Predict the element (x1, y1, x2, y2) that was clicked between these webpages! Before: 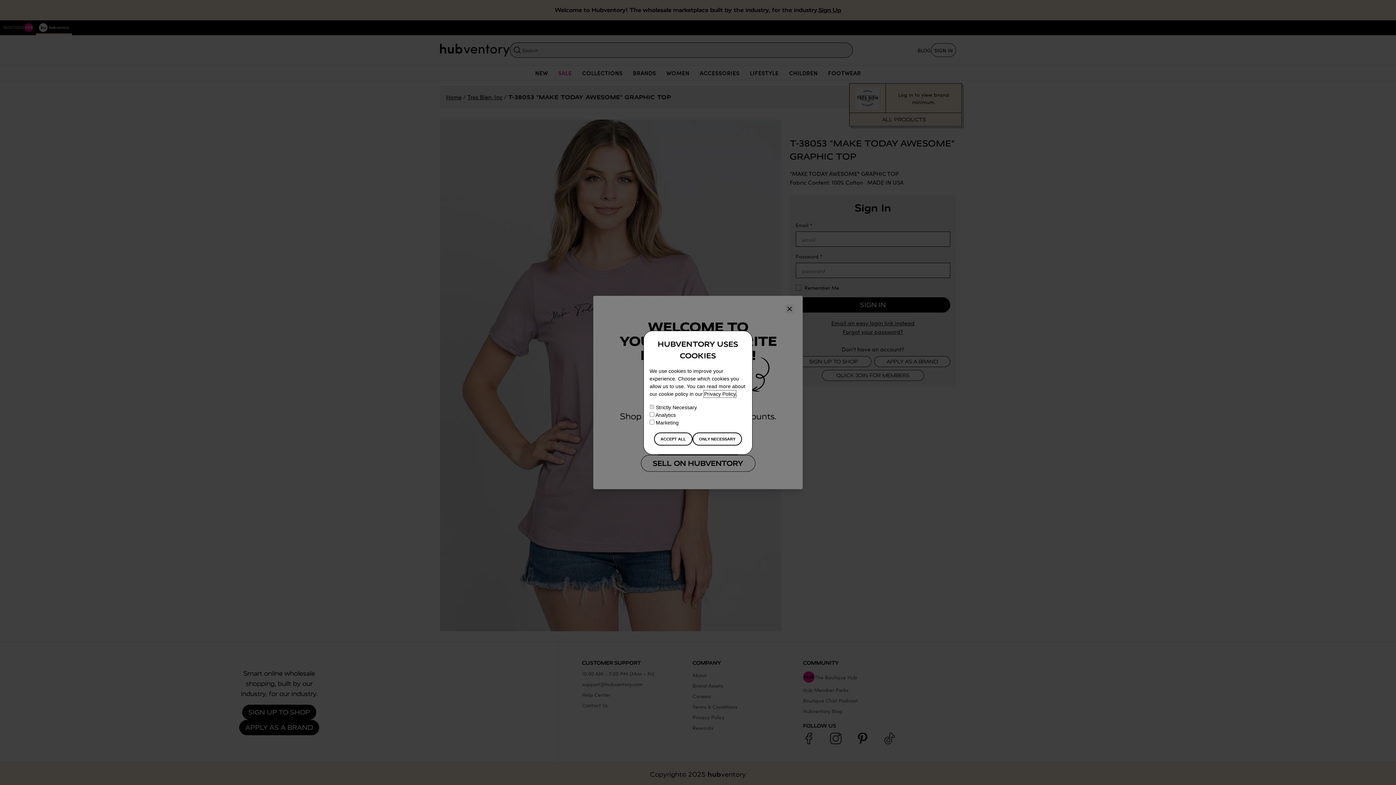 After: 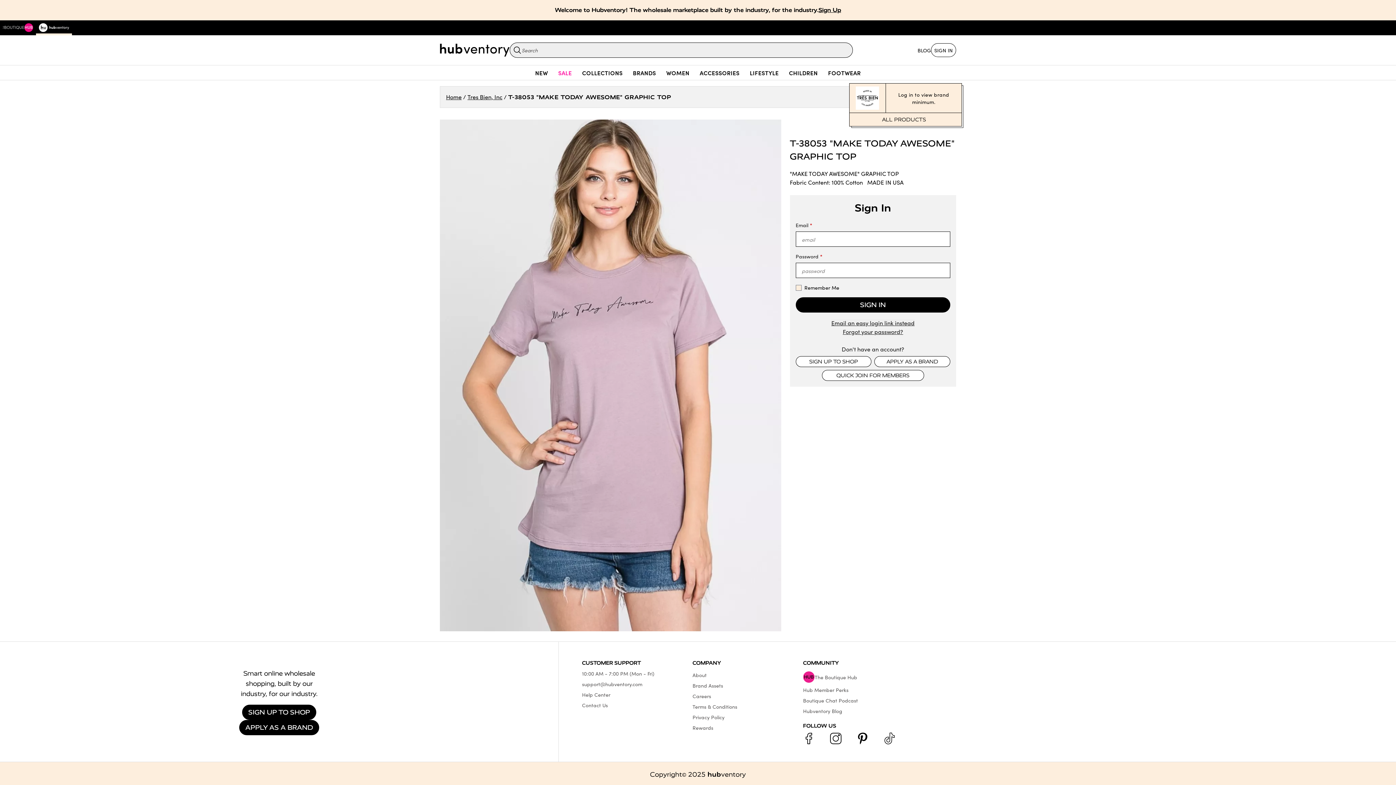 Action: bbox: (692, 432, 742, 445) label: ONLY NECESSARY